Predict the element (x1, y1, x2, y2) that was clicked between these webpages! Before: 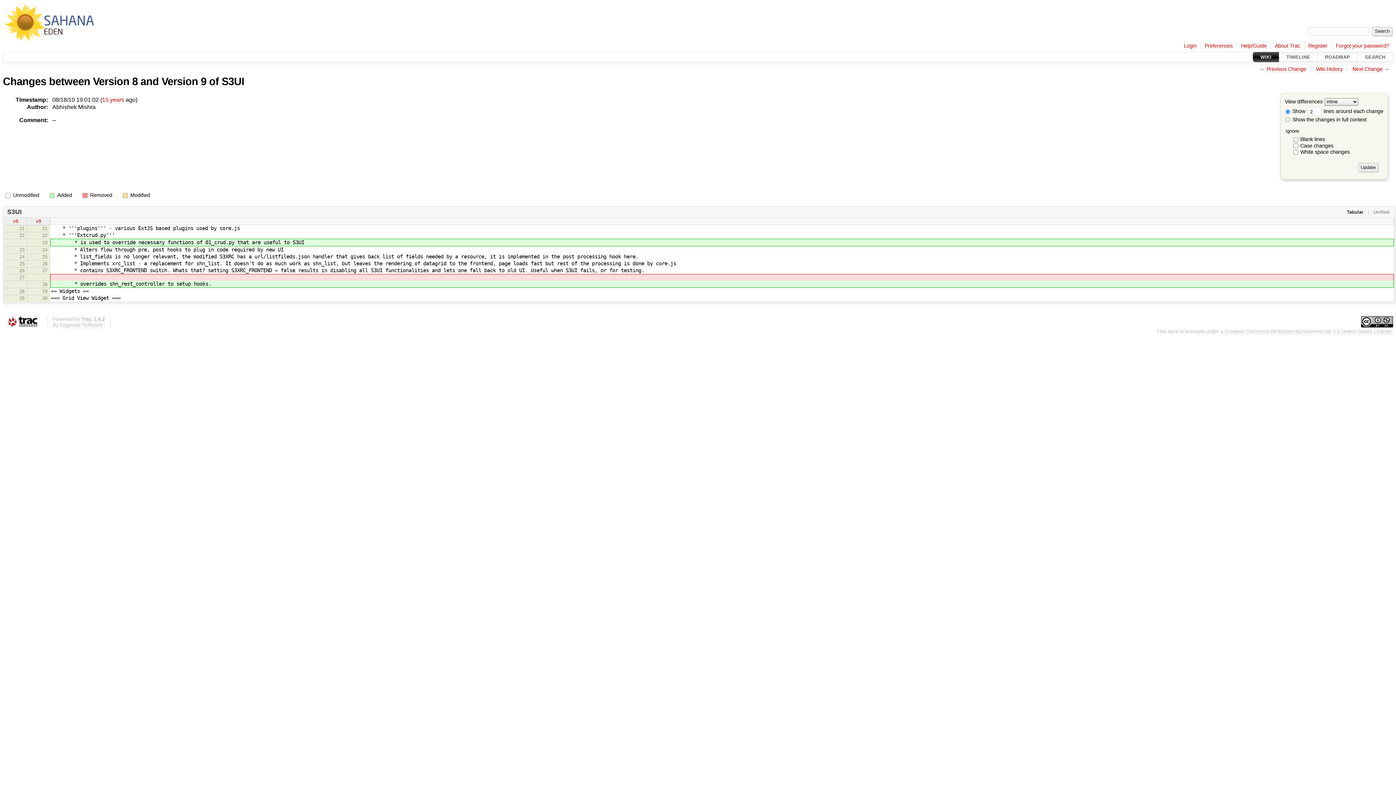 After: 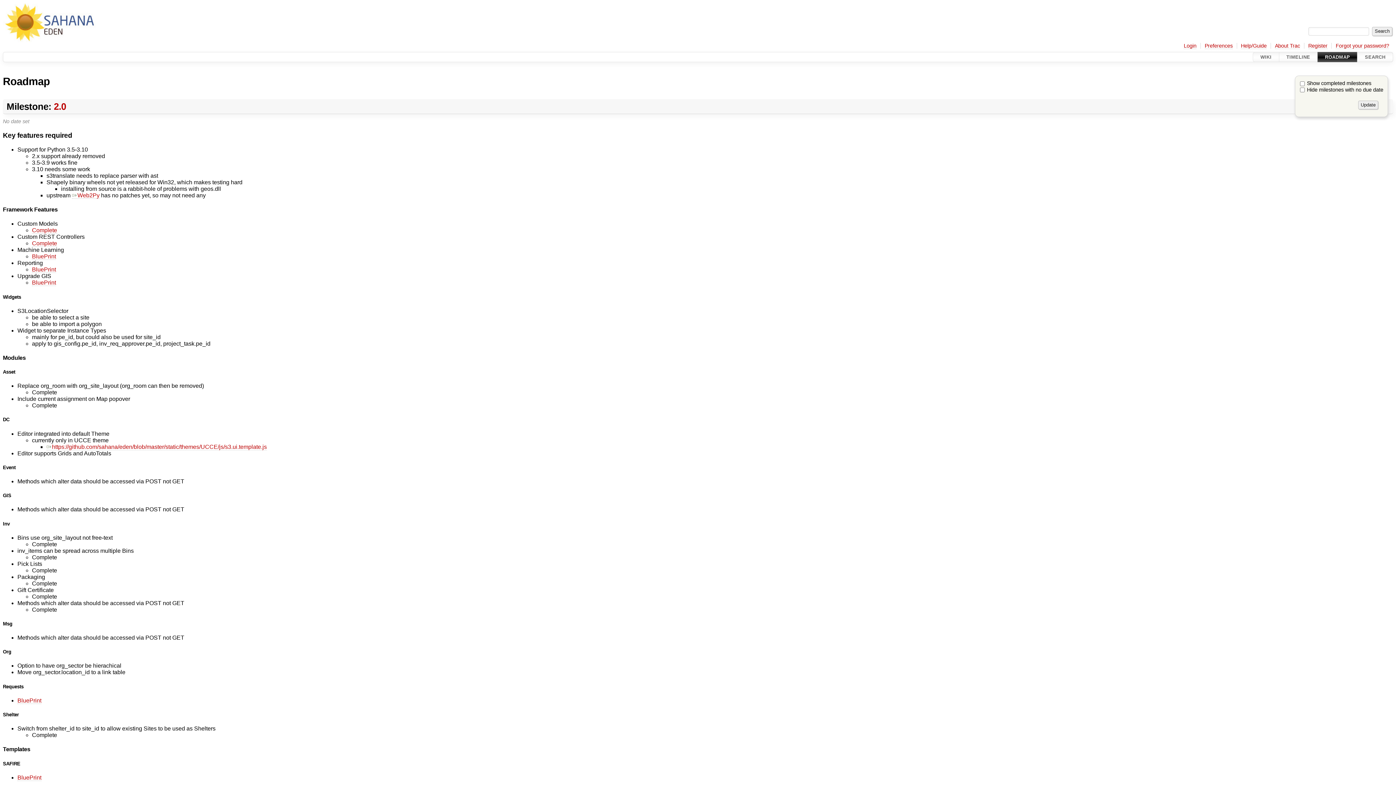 Action: label: ROADMAP bbox: (1318, 51, 1357, 62)